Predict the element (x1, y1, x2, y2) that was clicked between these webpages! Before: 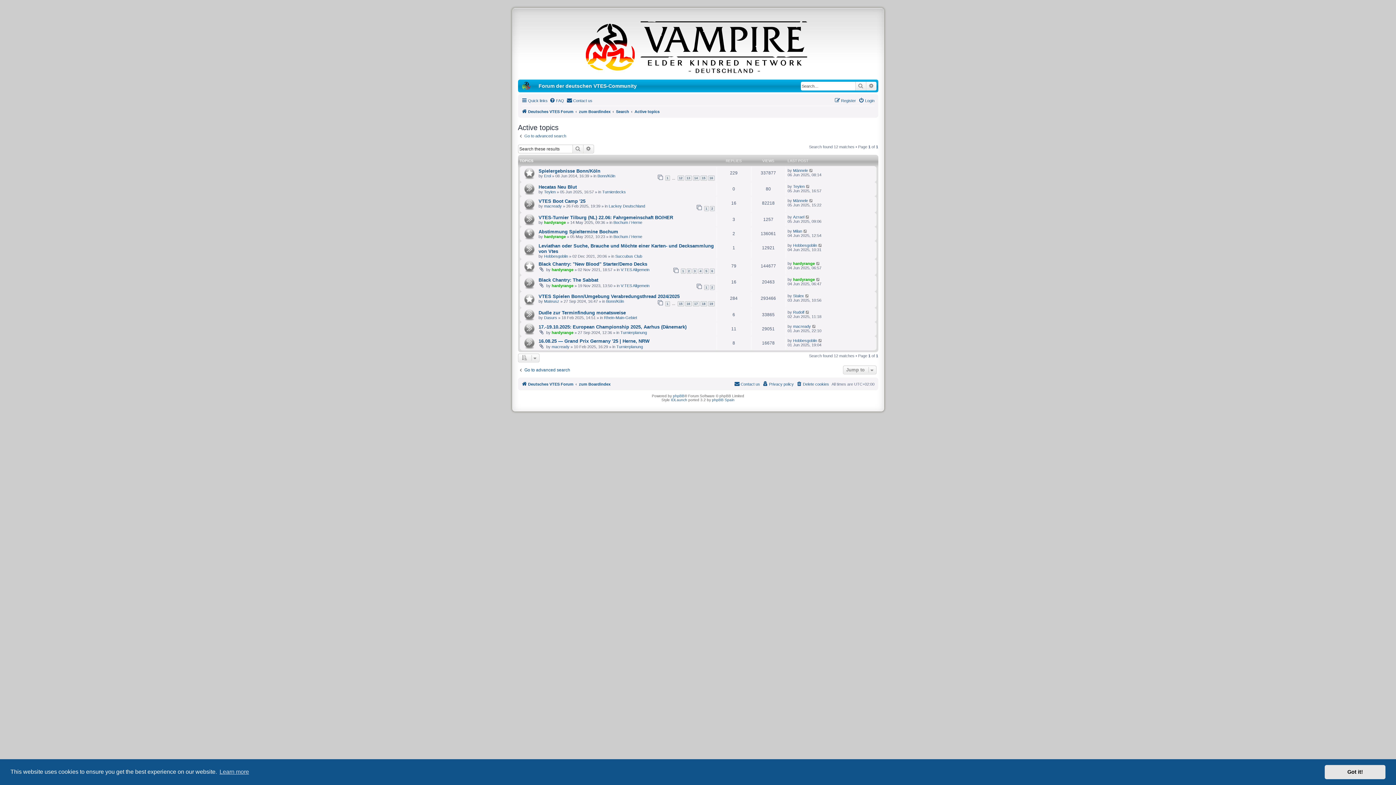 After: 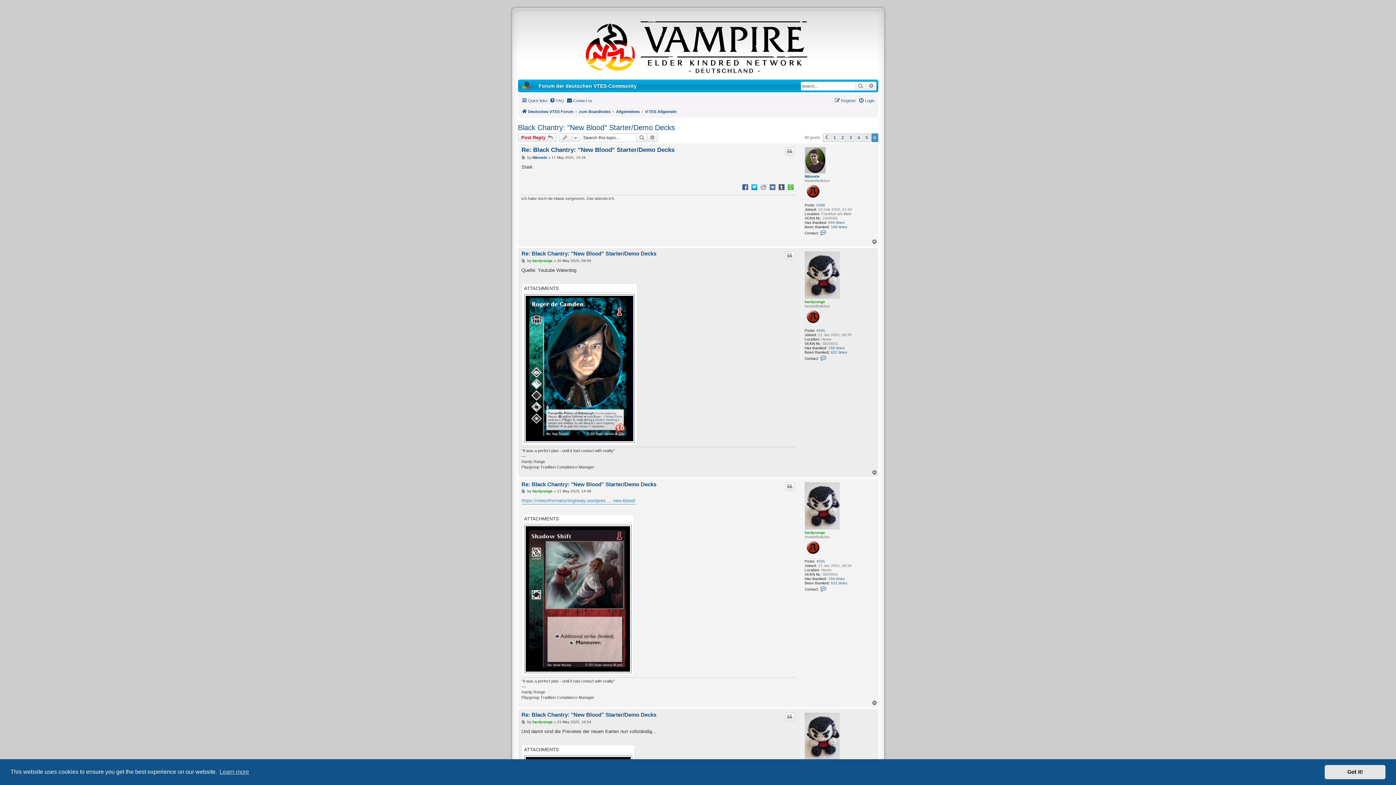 Action: bbox: (710, 268, 714, 273) label: 6